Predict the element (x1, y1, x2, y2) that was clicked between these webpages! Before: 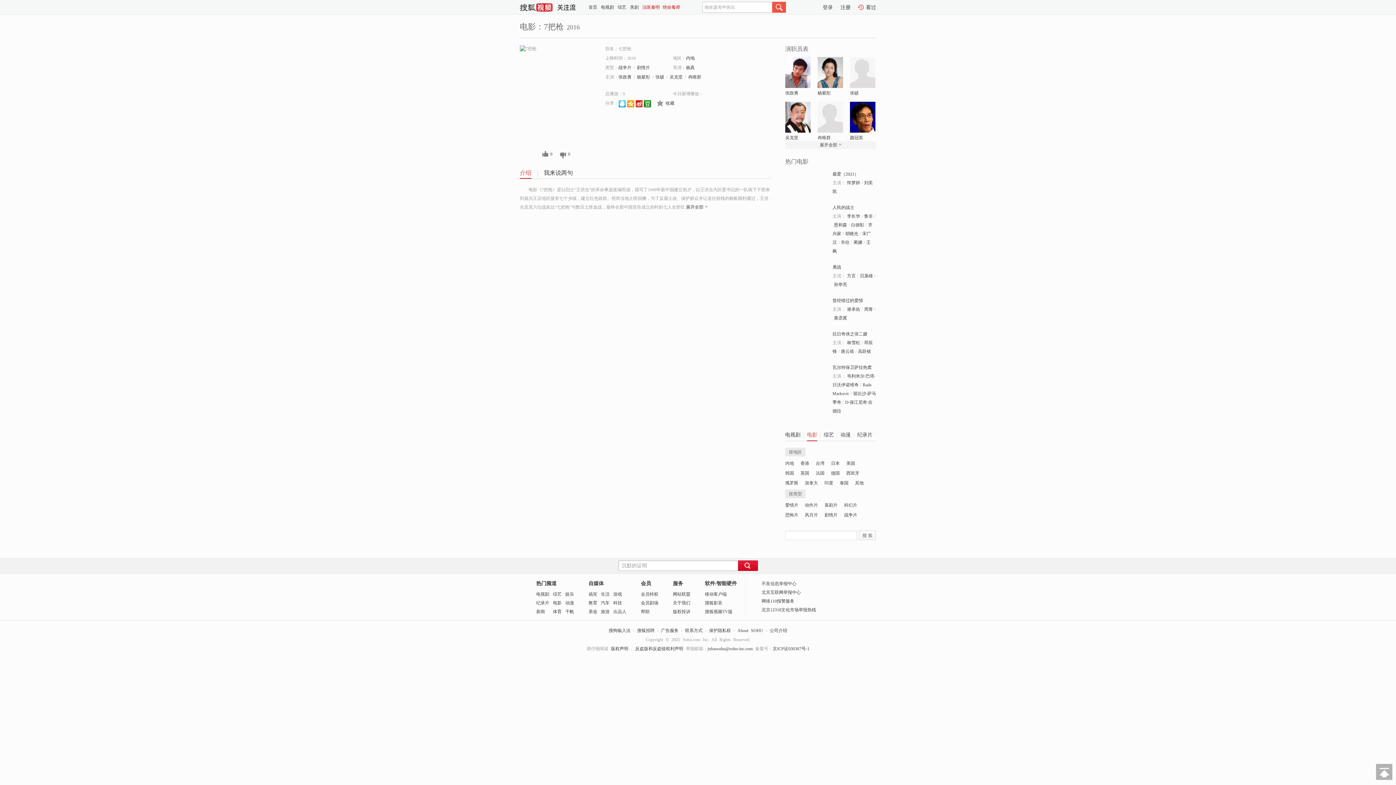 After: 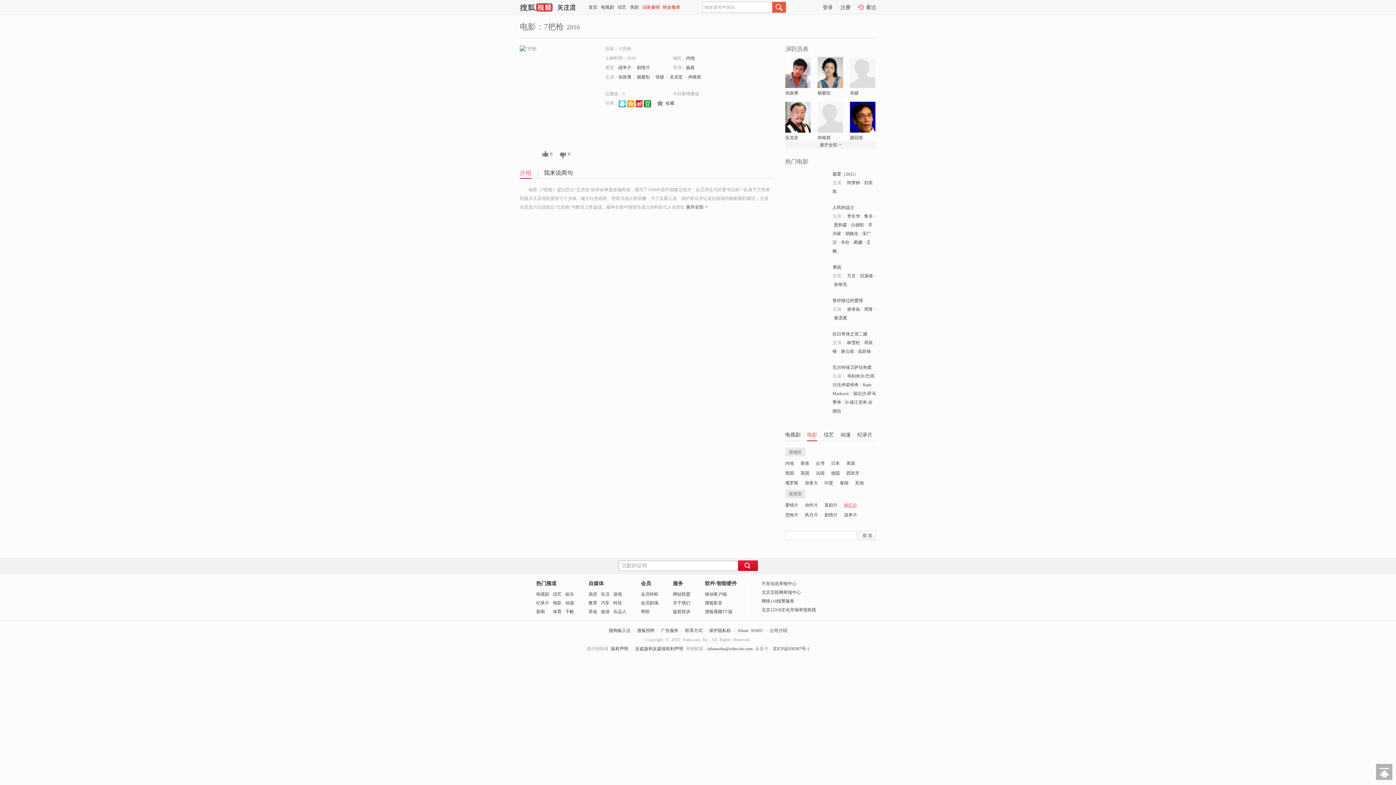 Action: label: 科幻片 bbox: (844, 502, 857, 508)